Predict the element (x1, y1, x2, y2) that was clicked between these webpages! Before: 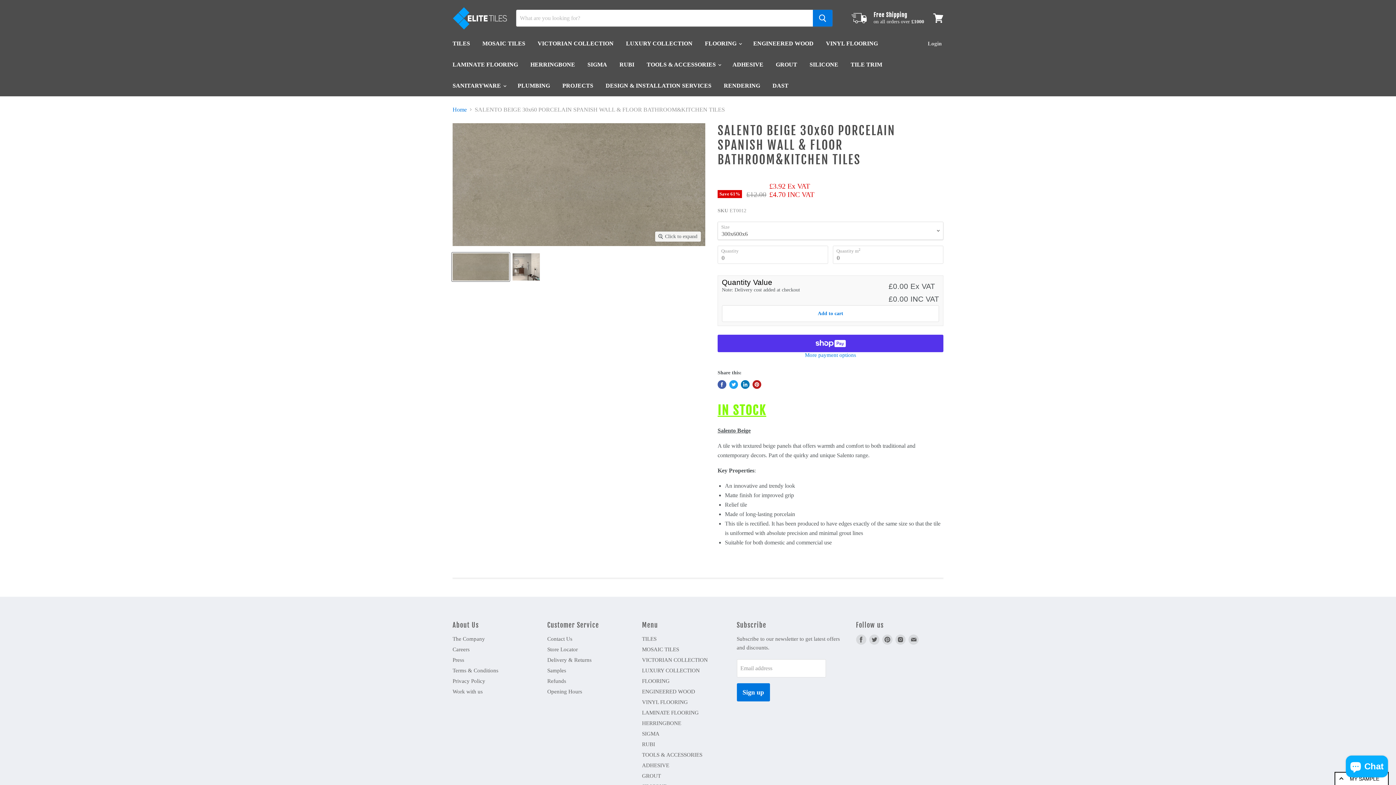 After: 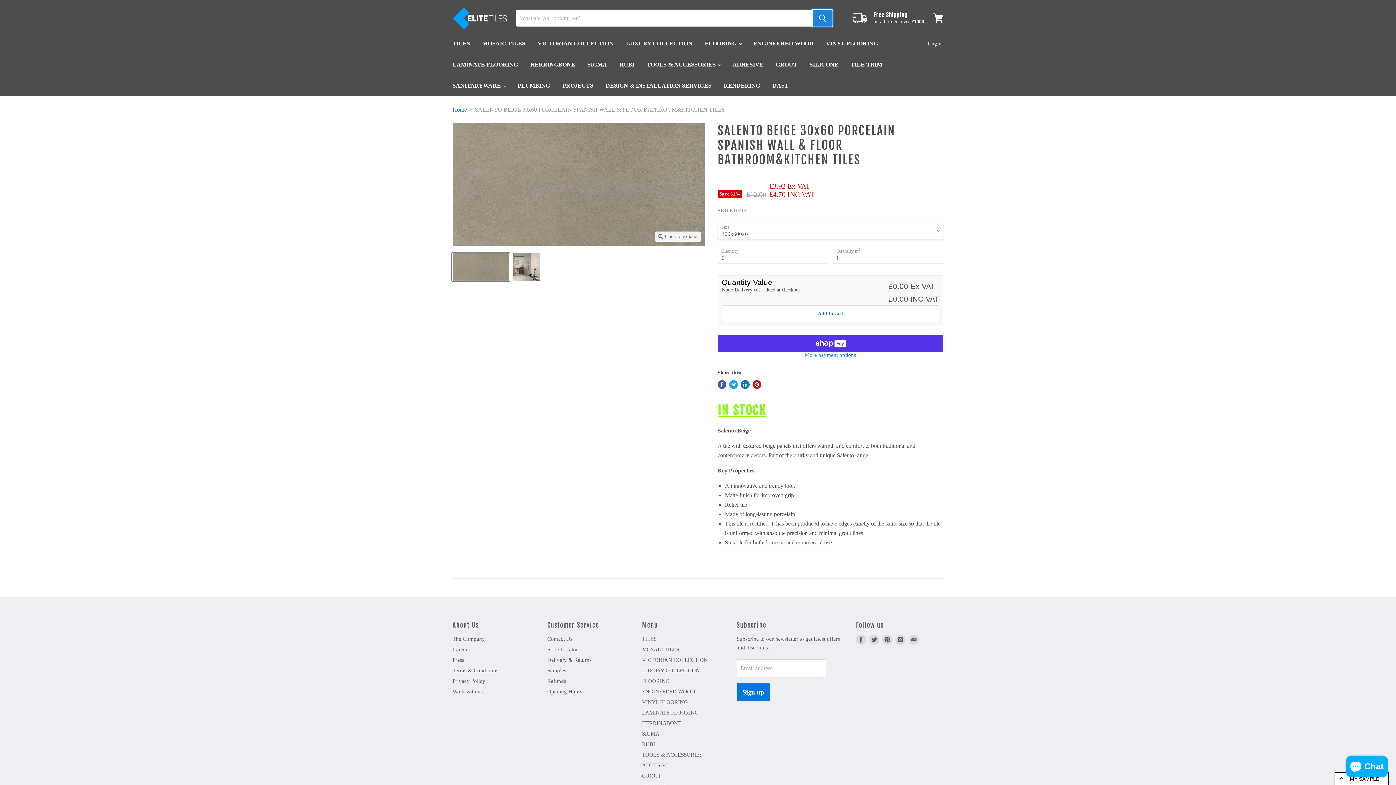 Action: bbox: (813, 9, 832, 26) label: Search